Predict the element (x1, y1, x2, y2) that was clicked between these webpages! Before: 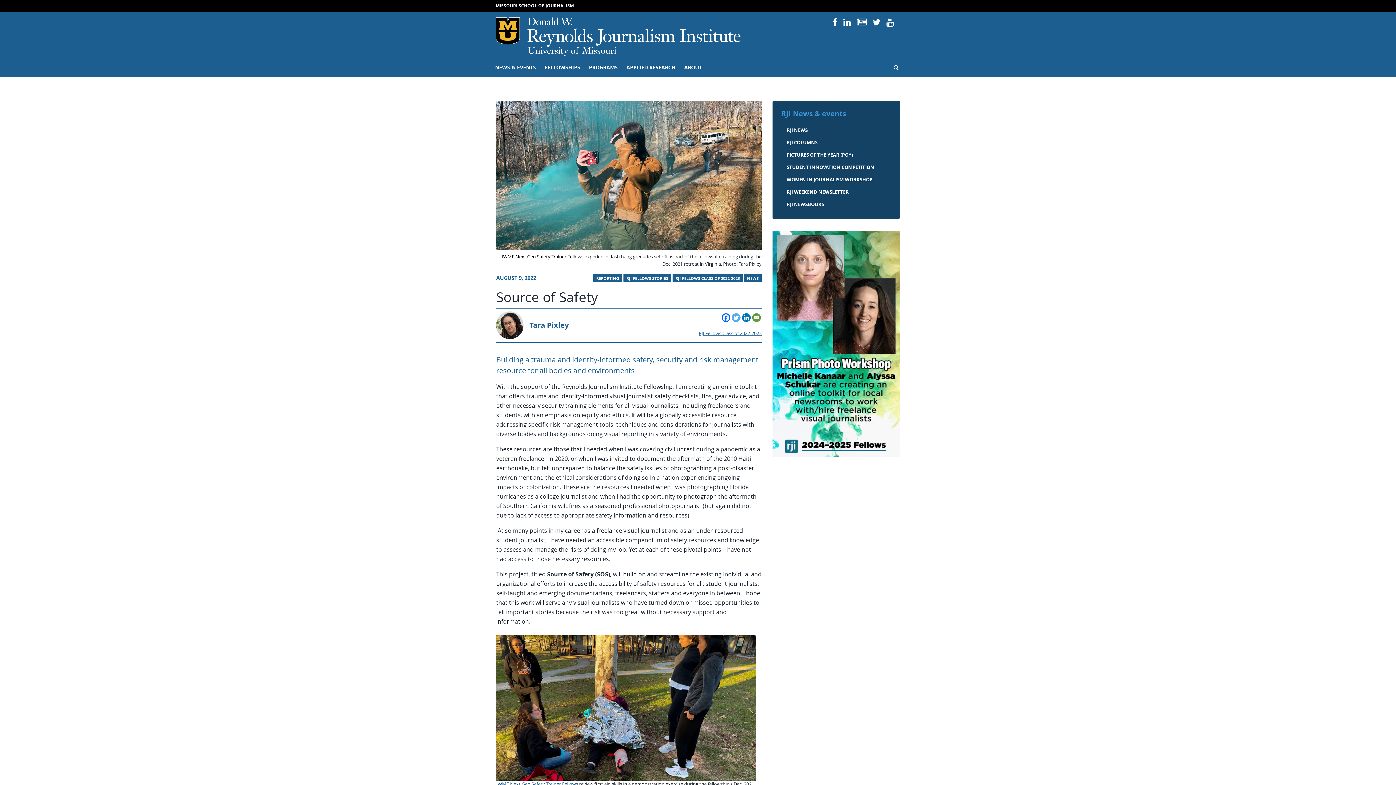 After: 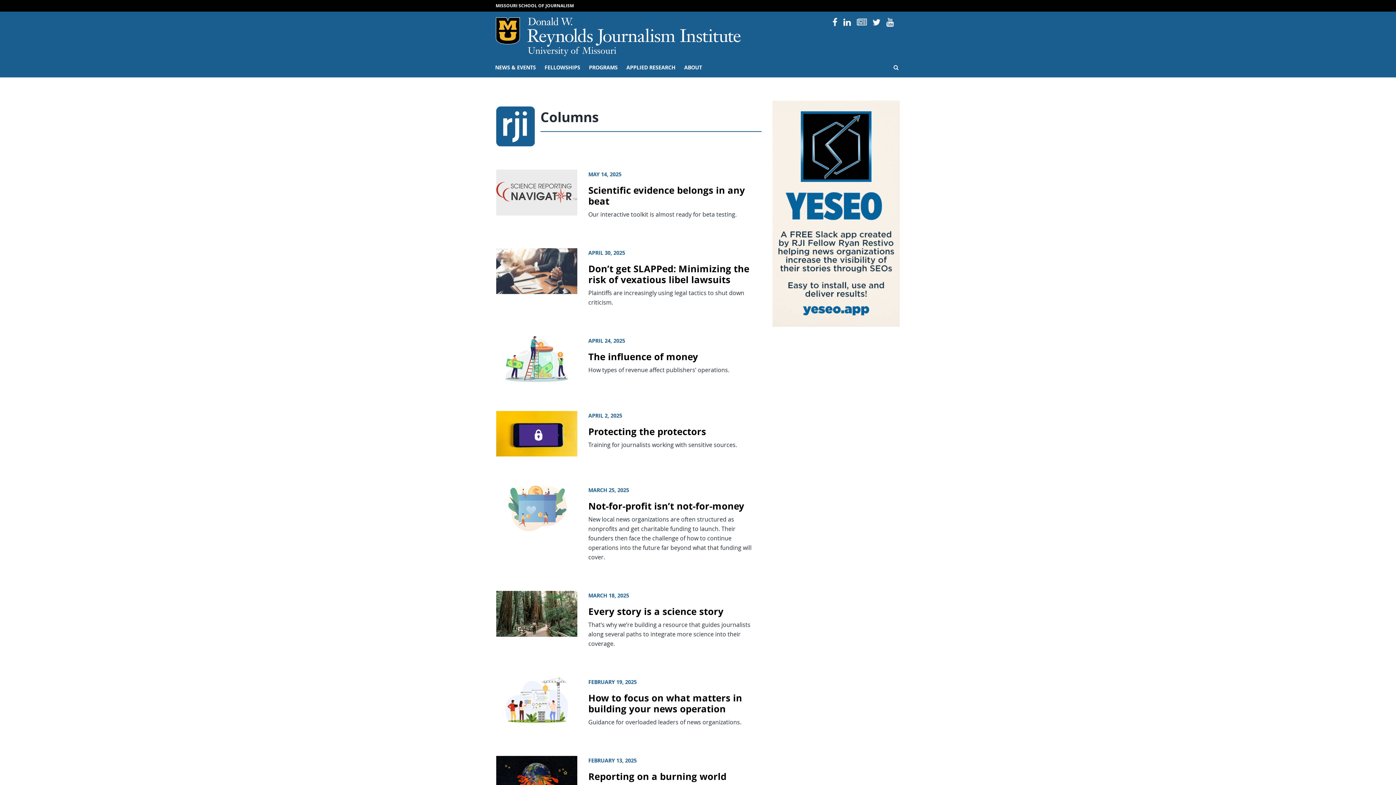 Action: bbox: (781, 136, 823, 148) label: RJI COLUMNS